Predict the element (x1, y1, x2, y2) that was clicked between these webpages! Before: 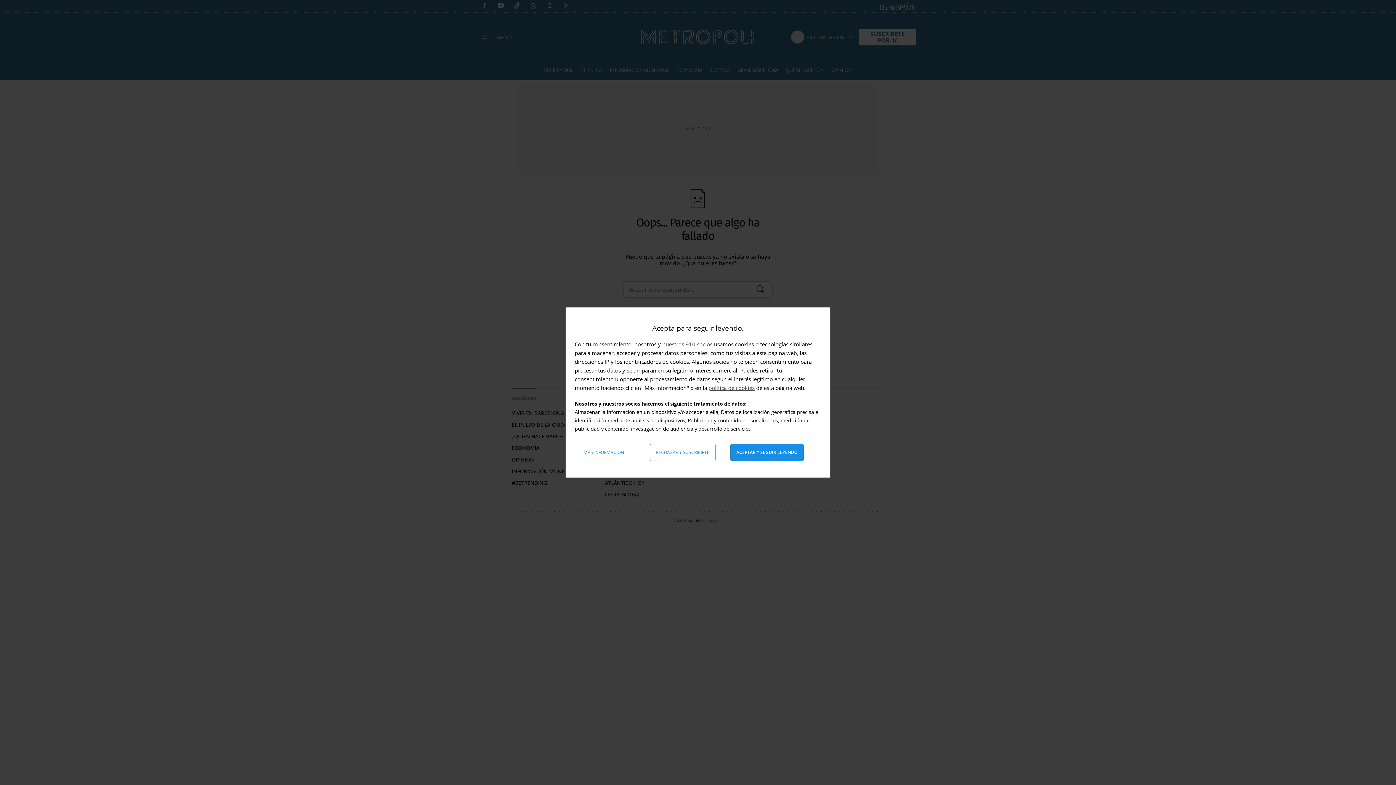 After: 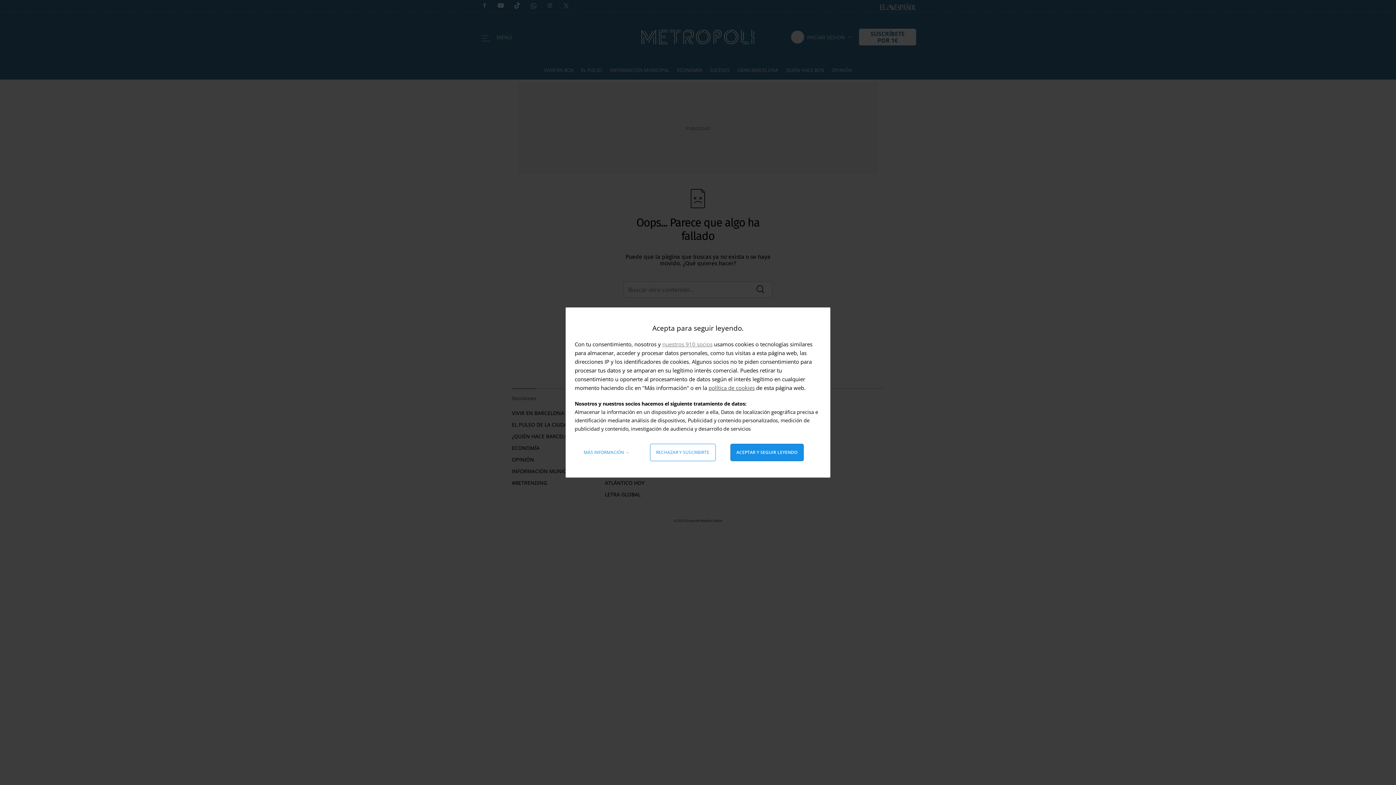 Action: label: nuestros 910 socios bbox: (662, 340, 712, 348)